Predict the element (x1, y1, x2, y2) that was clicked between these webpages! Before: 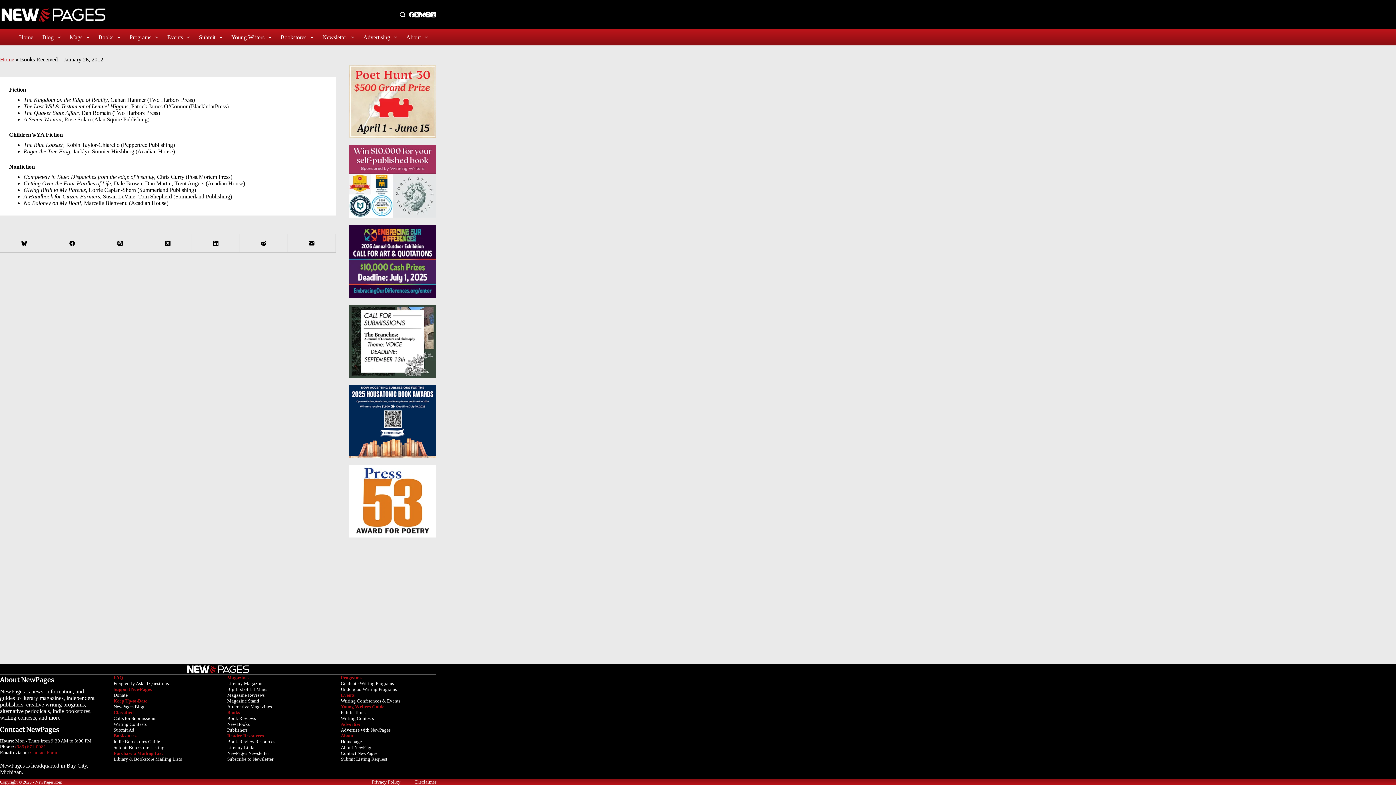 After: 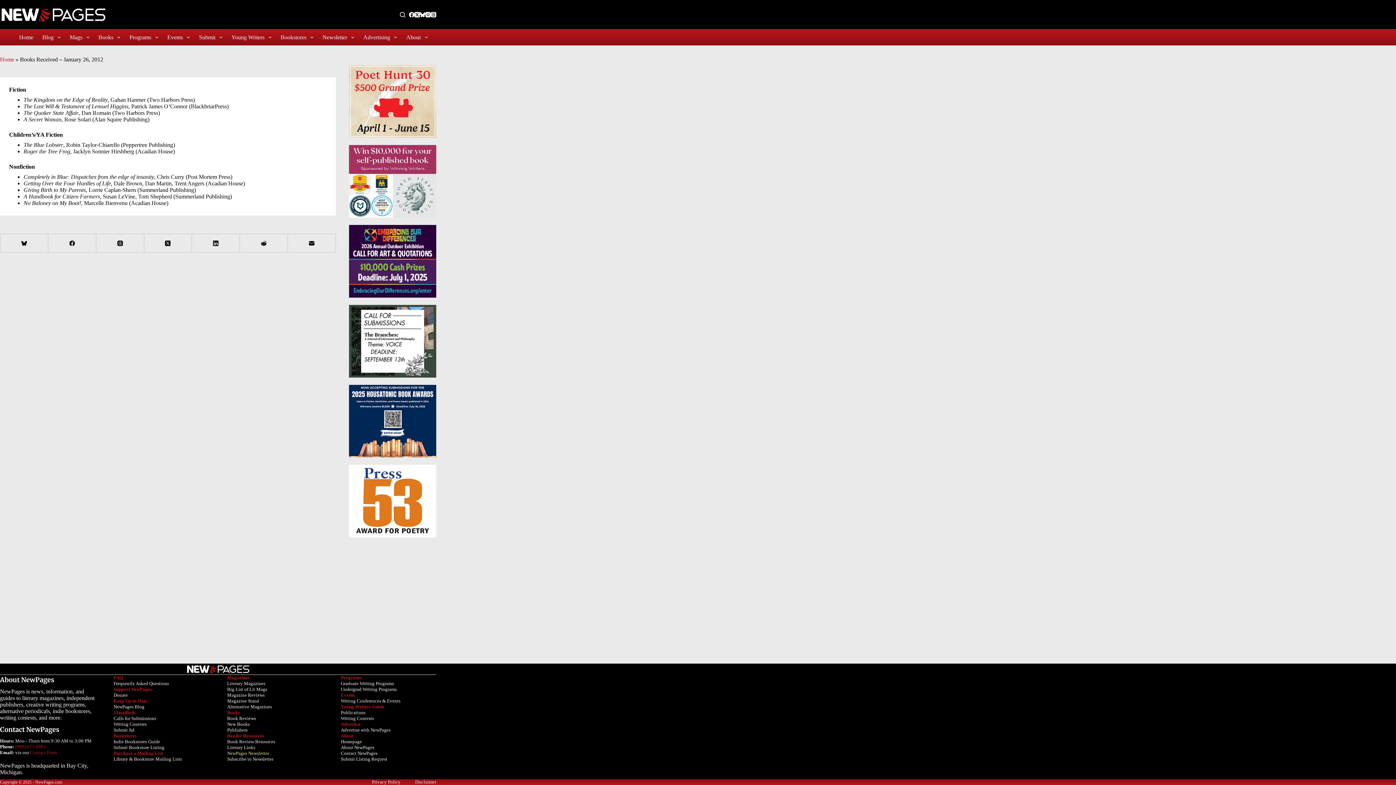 Action: label: NewPages Newsletter bbox: (227, 750, 269, 756)